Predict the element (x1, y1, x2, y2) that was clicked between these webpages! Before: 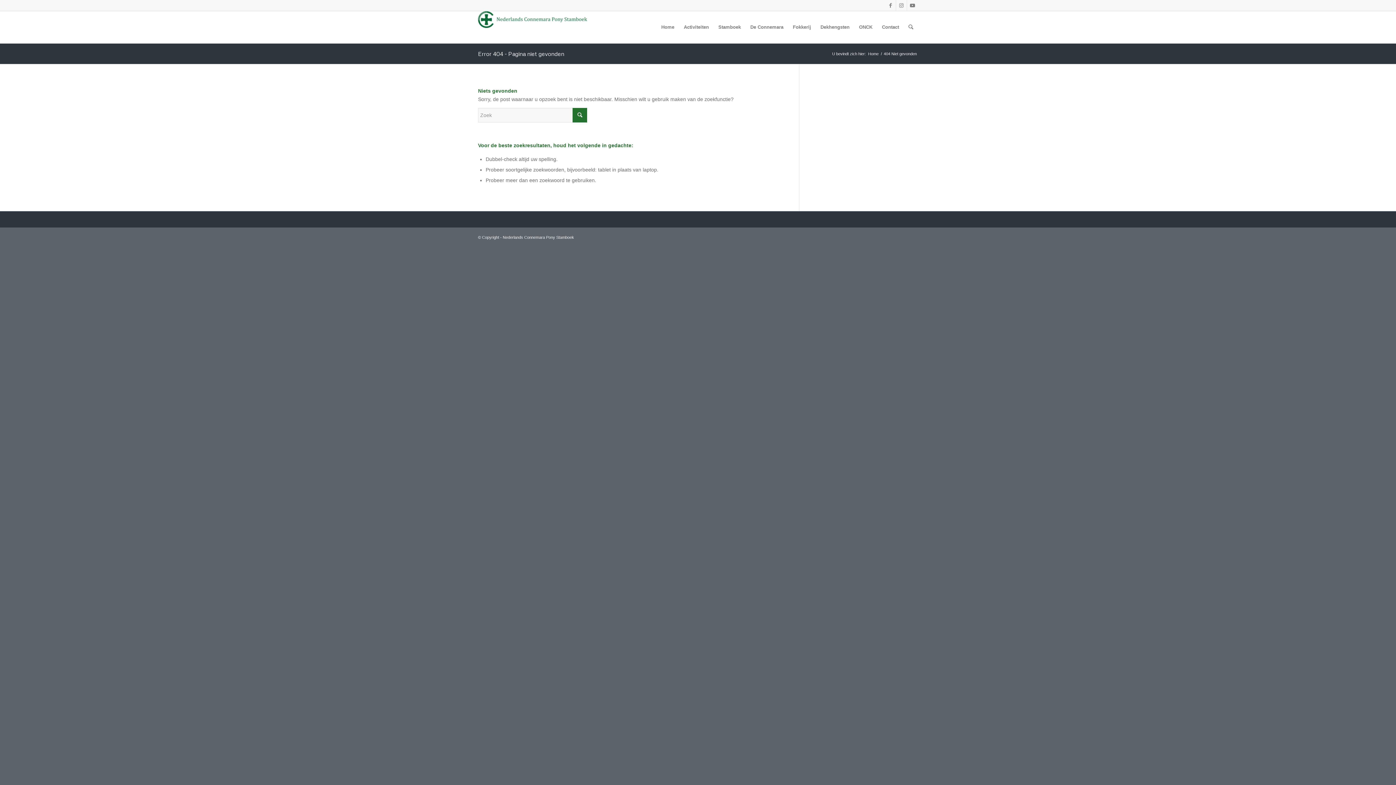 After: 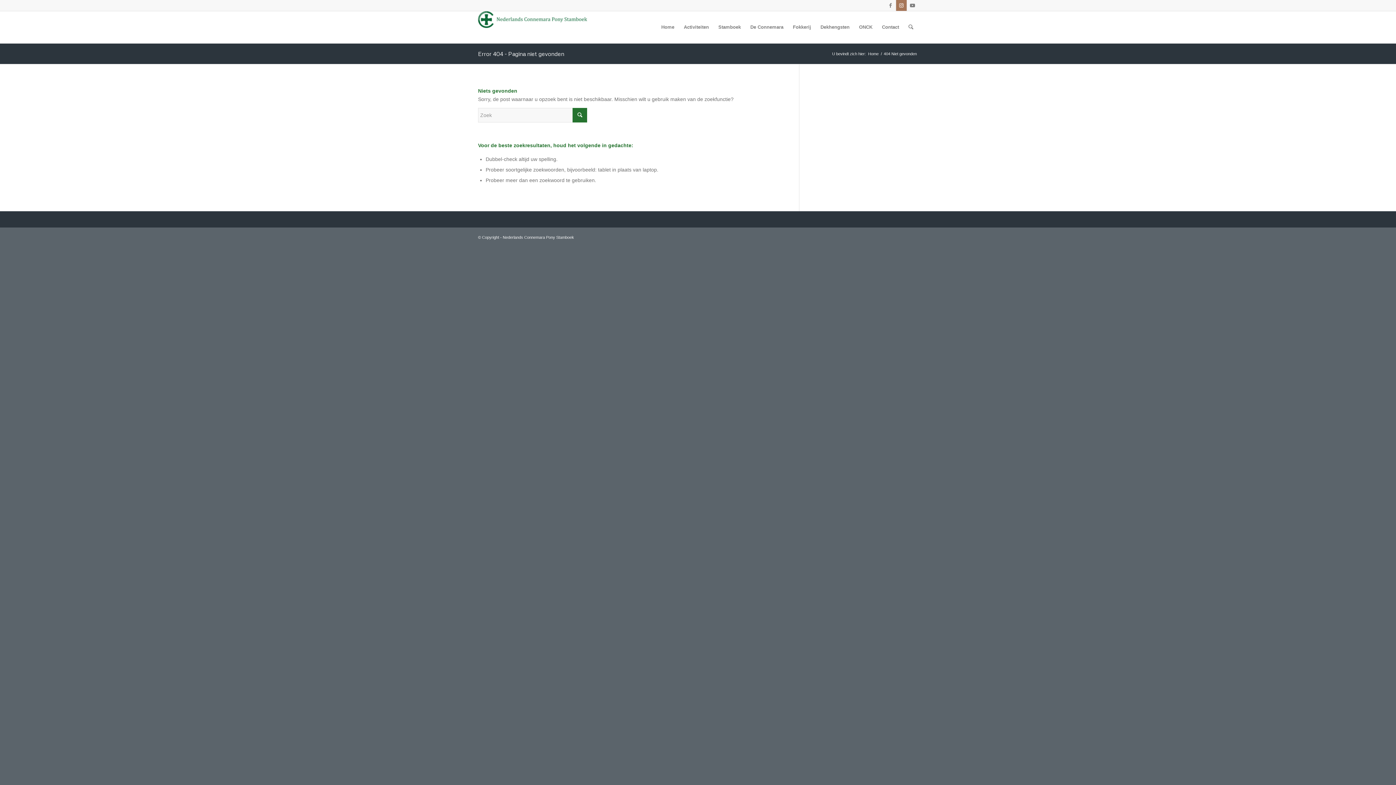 Action: label: Link naar Instagram bbox: (896, 0, 906, 10)